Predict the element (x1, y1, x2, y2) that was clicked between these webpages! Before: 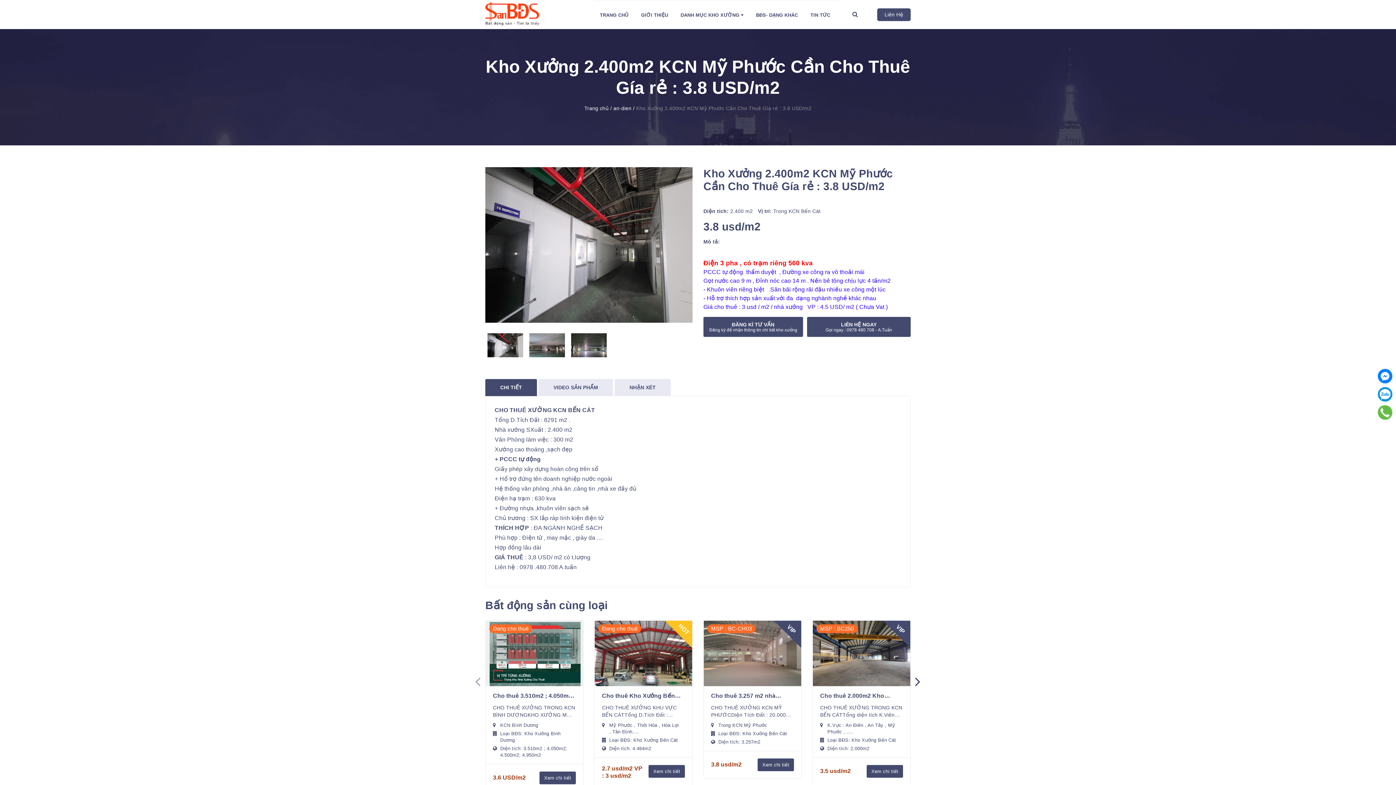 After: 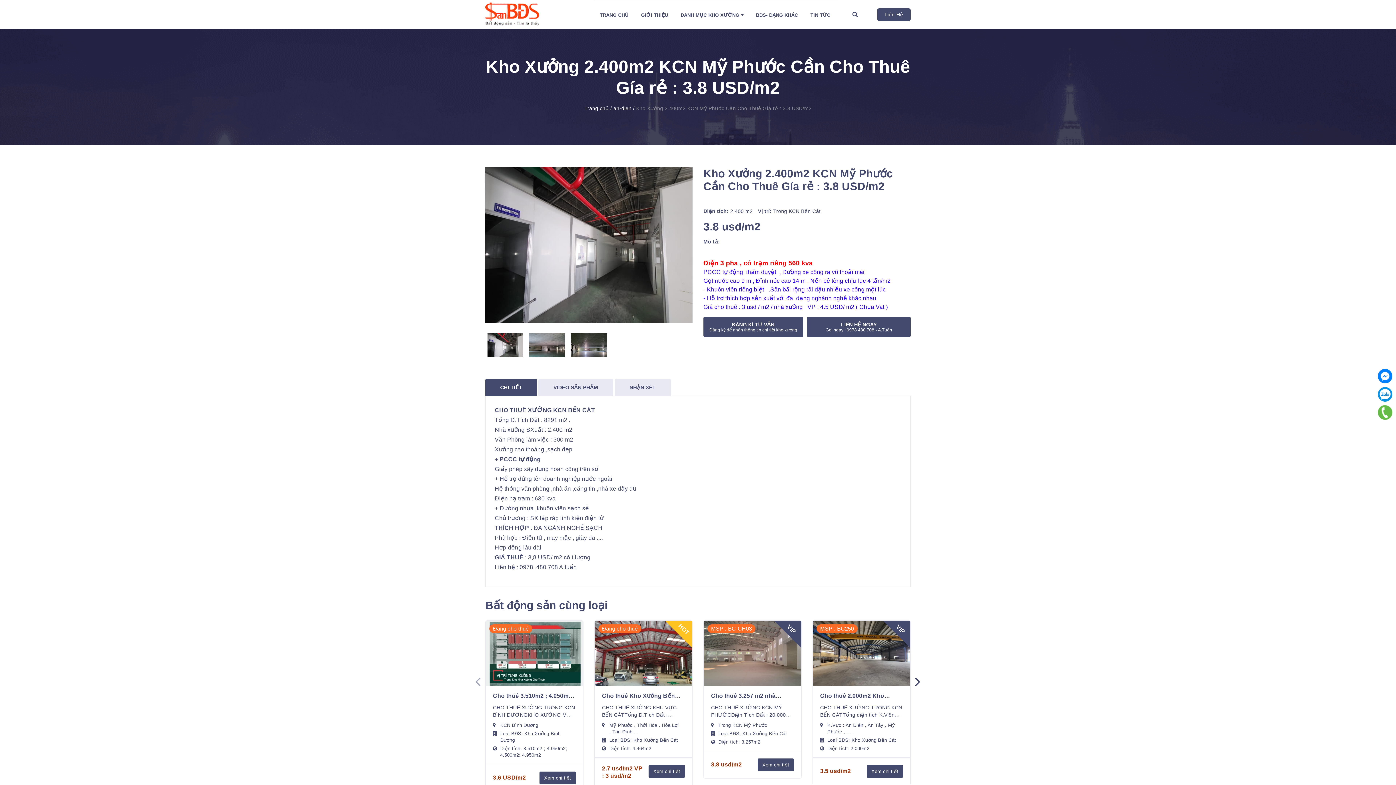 Action: bbox: (1378, 405, 1392, 420)